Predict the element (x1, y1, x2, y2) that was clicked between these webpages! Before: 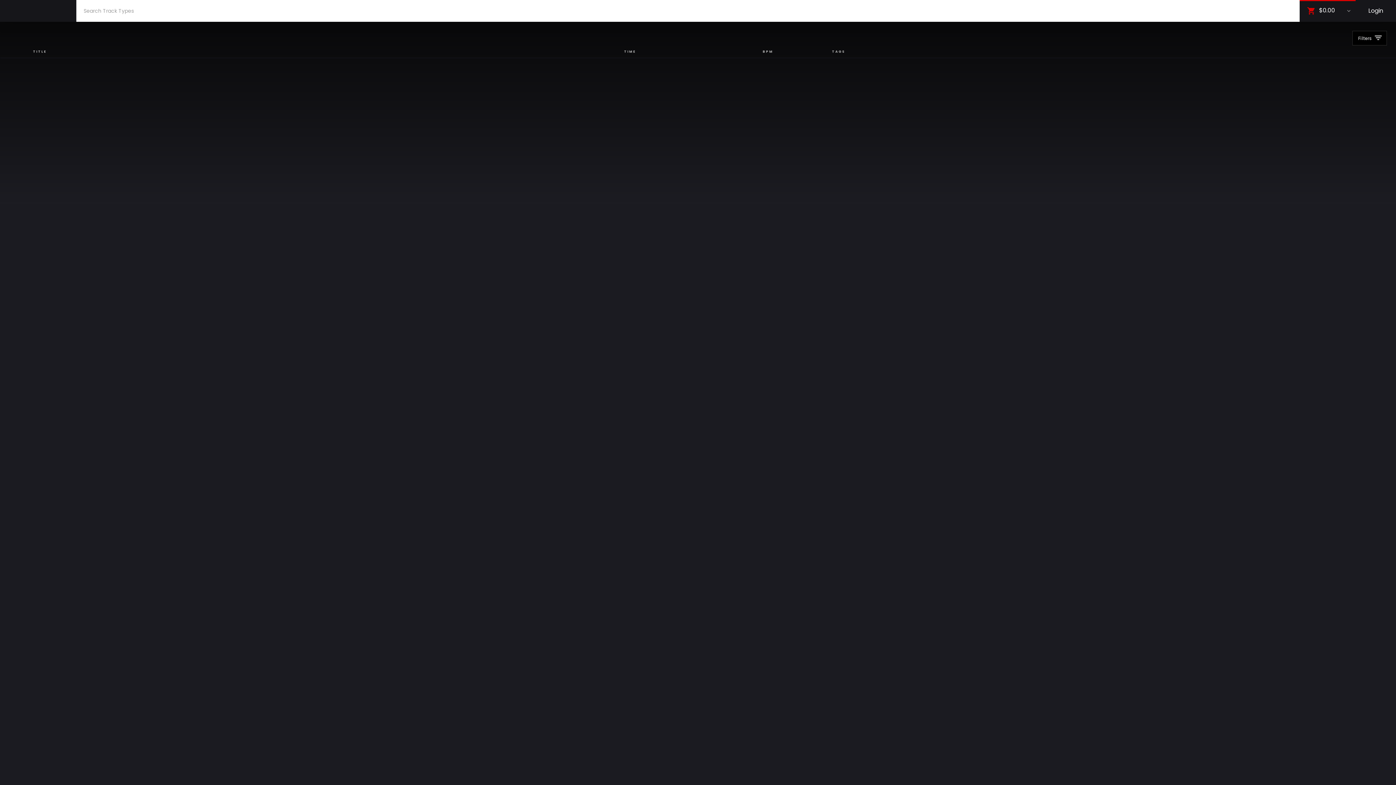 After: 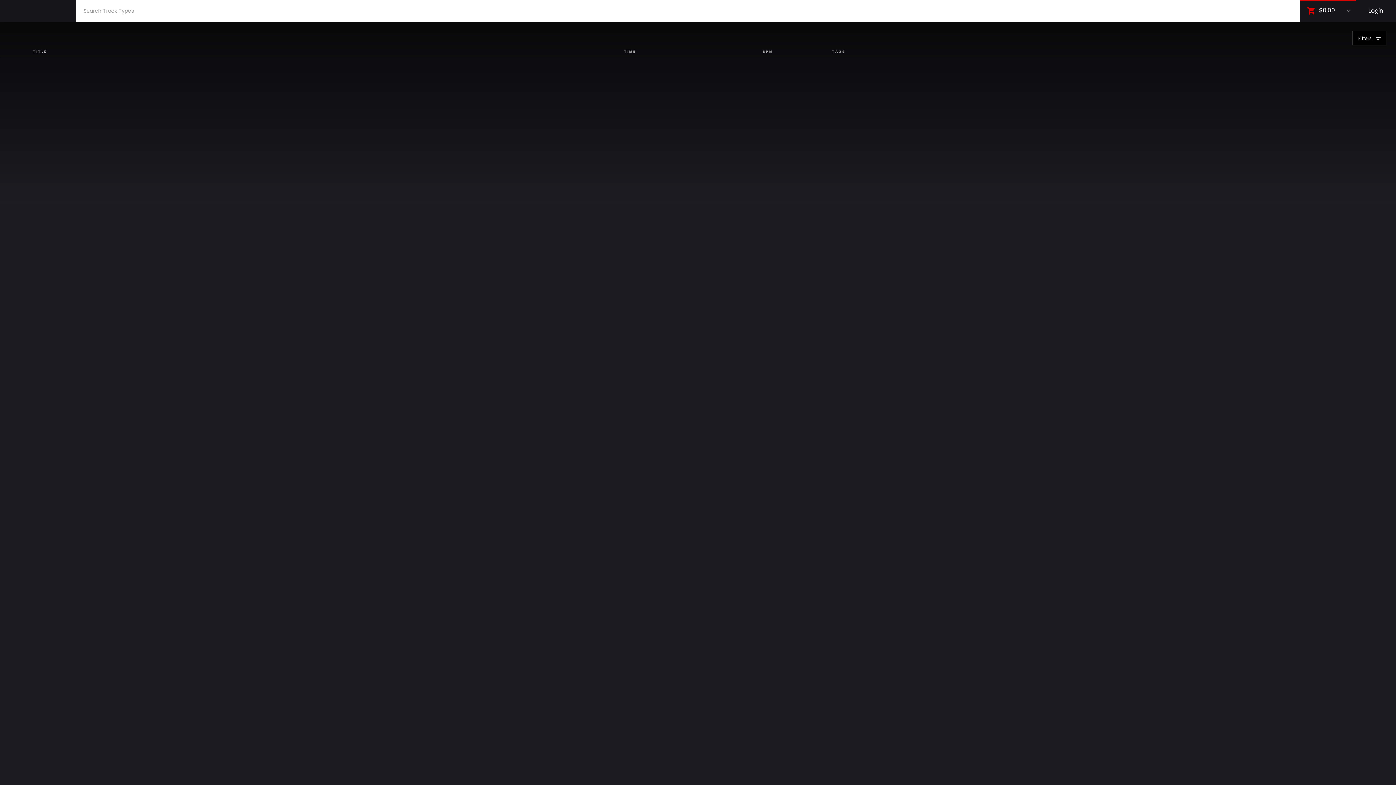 Action: label: Filters  bbox: (1352, 30, 1387, 45)